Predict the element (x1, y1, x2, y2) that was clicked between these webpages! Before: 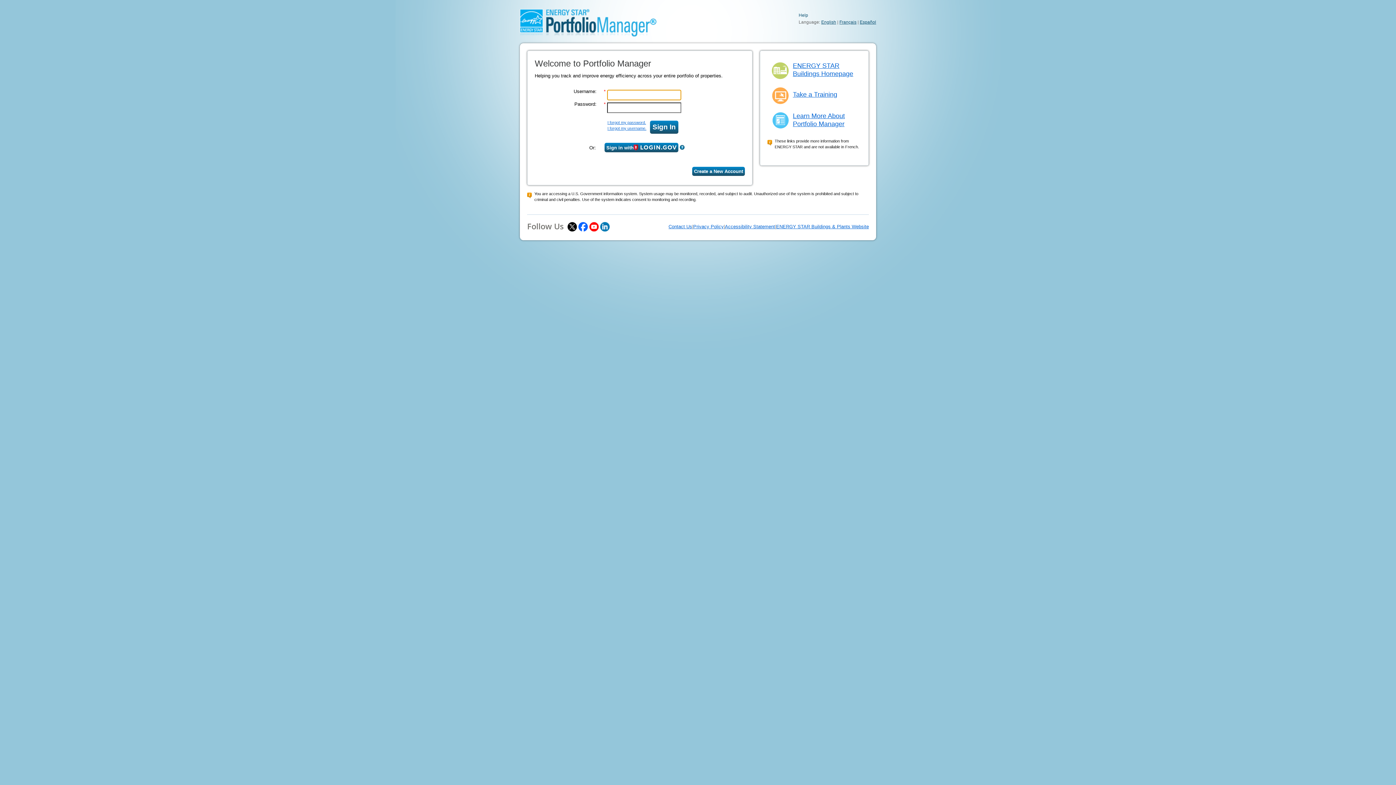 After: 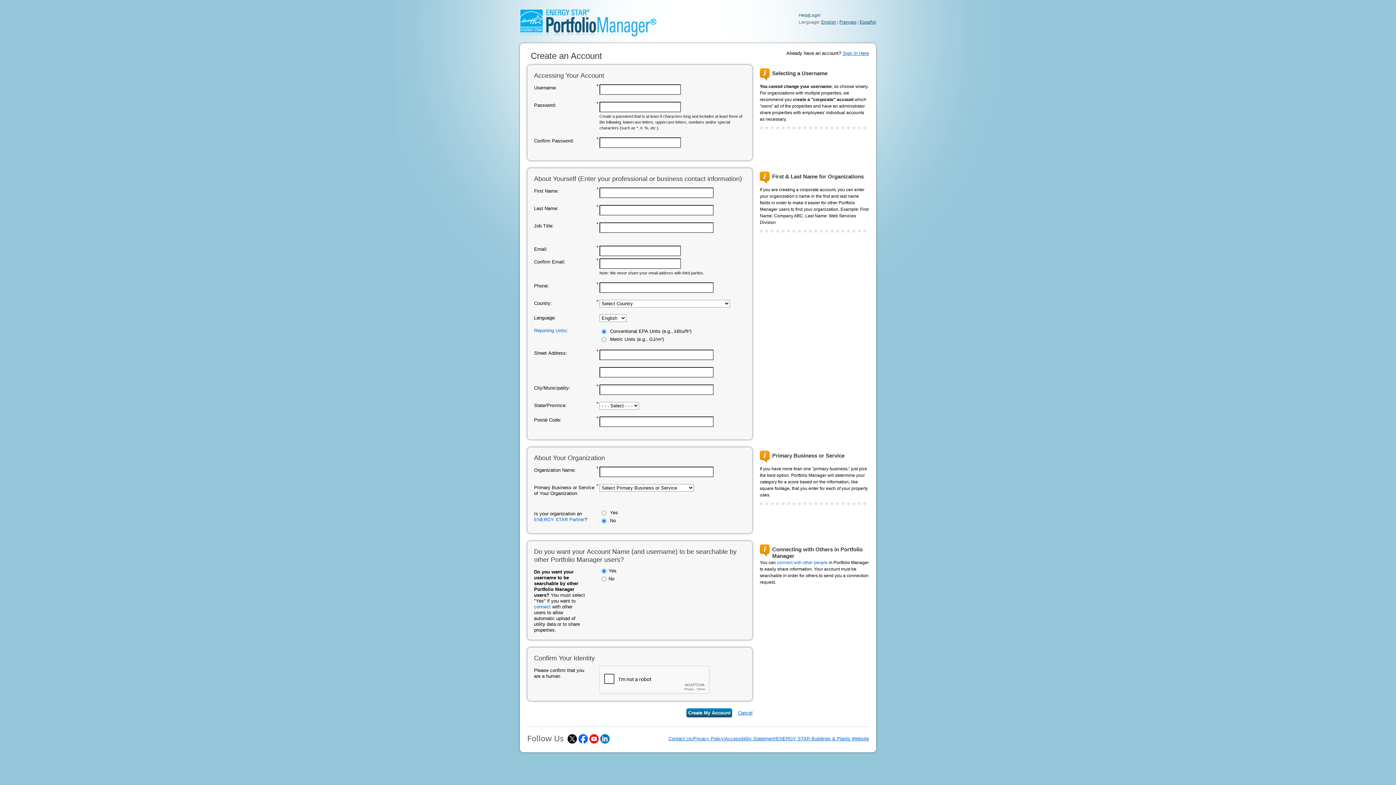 Action: label: Create a New Account bbox: (692, 166, 745, 176)